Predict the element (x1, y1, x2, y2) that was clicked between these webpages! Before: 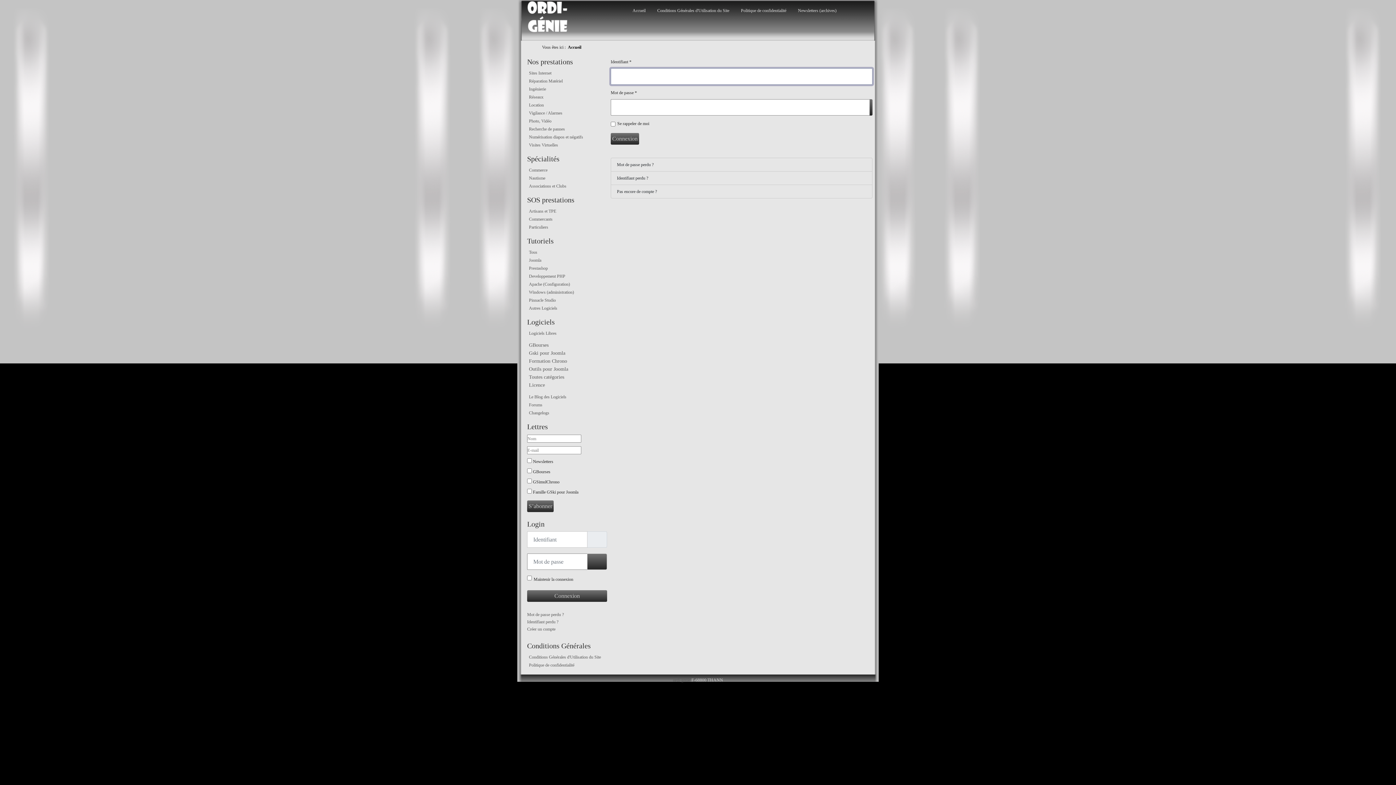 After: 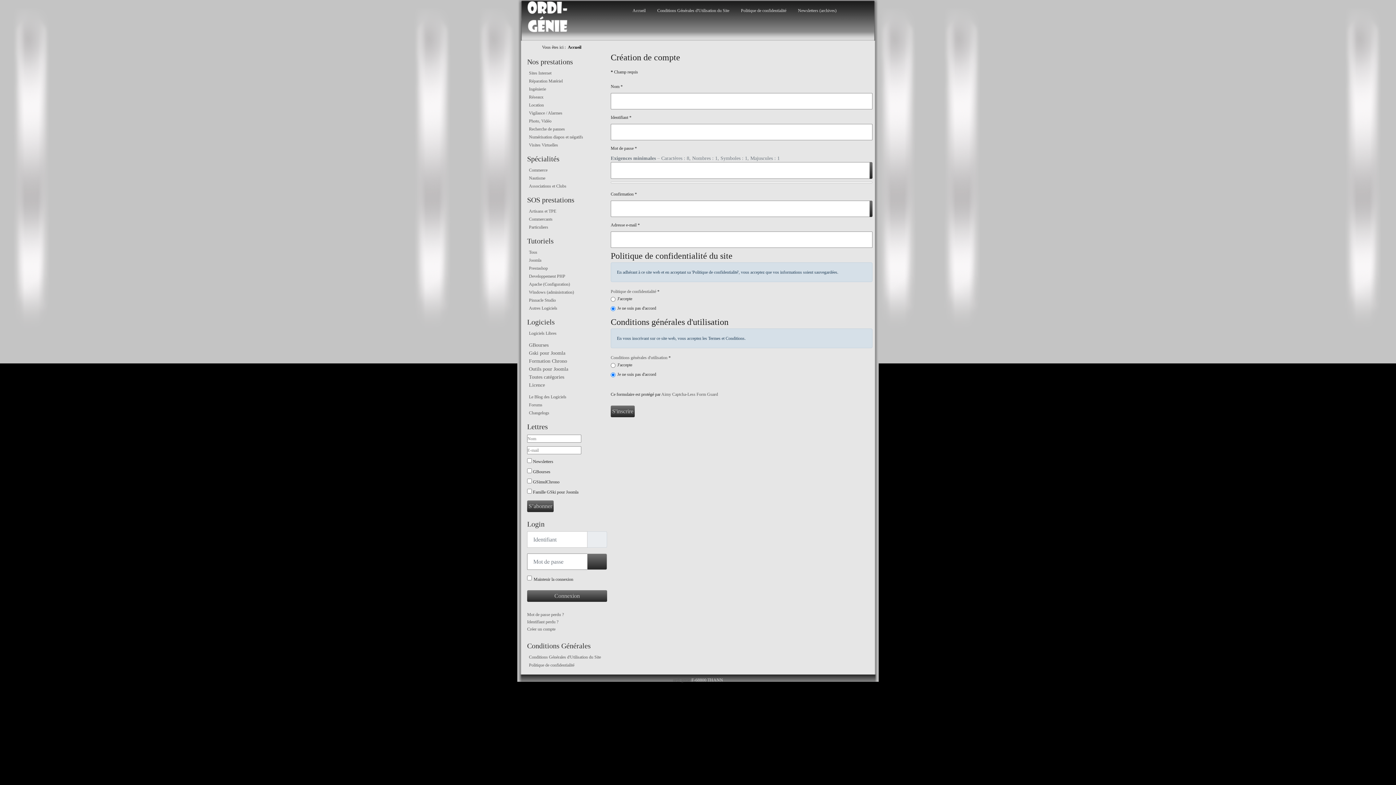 Action: label: Créer un compte bbox: (527, 627, 555, 632)